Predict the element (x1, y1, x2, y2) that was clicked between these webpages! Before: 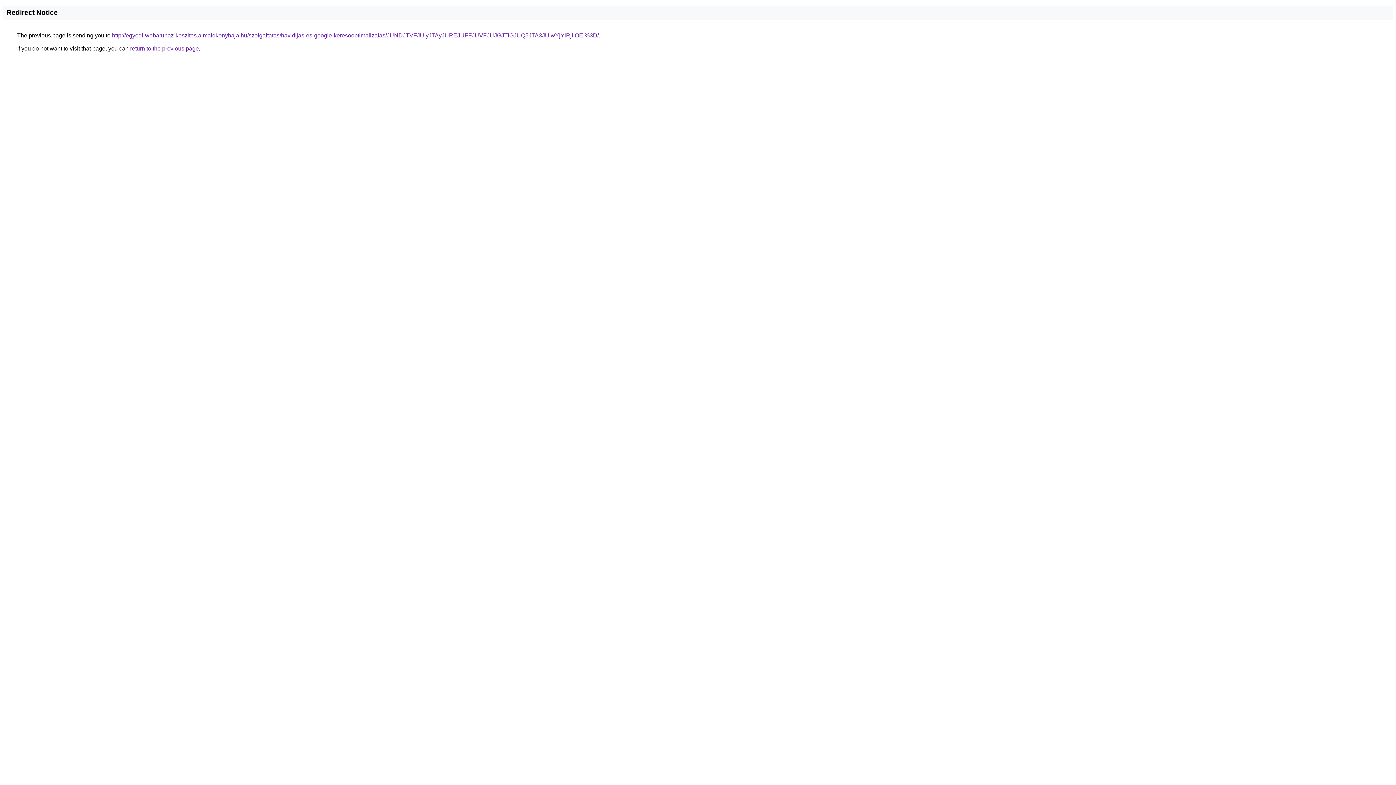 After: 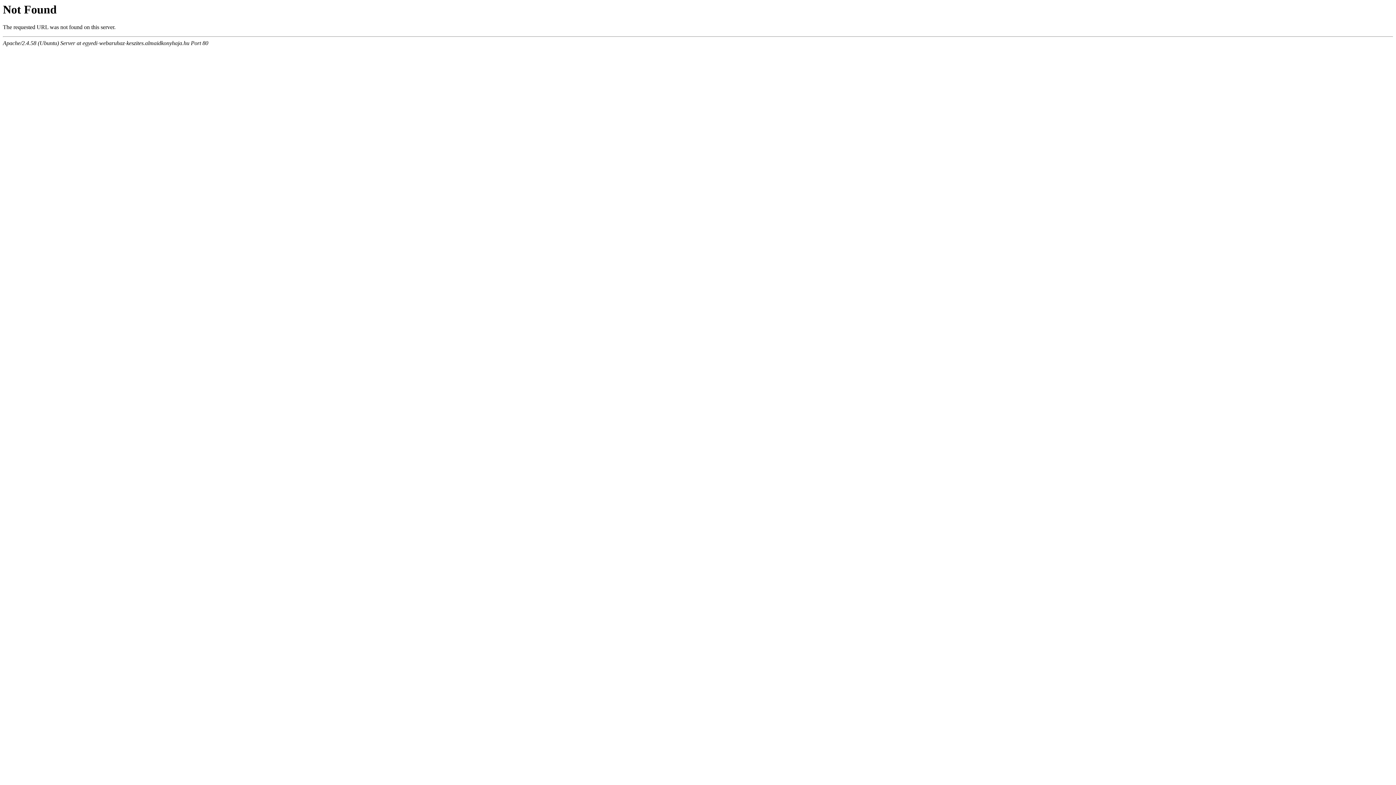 Action: bbox: (112, 32, 598, 38) label: http://egyedi-webaruhaz-keszites.almaidkonyhaja.hu/szolgaltatas/havidijas-es-google-keresooptimalizalas/JUNDJTVFJUIyJTAyJUREJUFFJUVFJUJGJTlGJUQ5JTA3JUIwYjYlRjIlOEI%3D/